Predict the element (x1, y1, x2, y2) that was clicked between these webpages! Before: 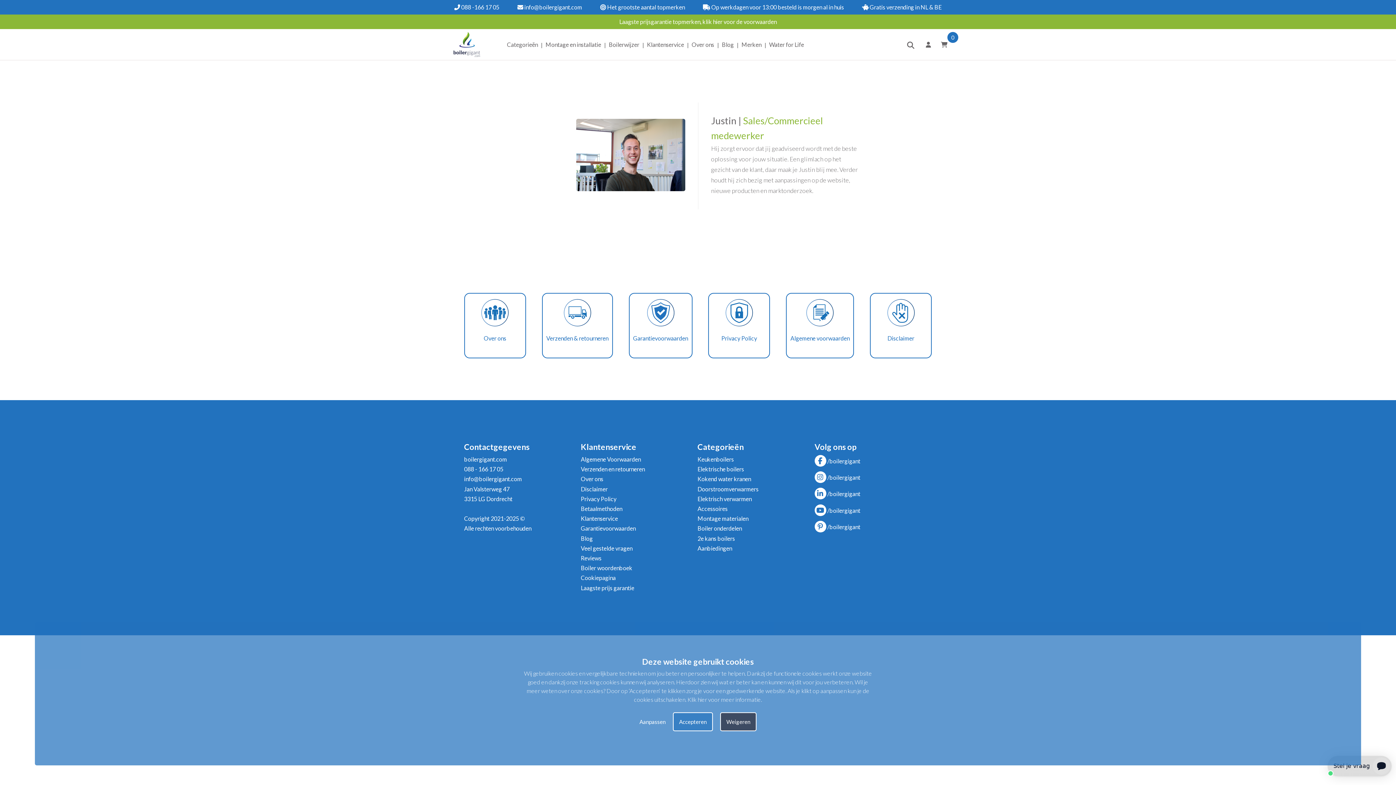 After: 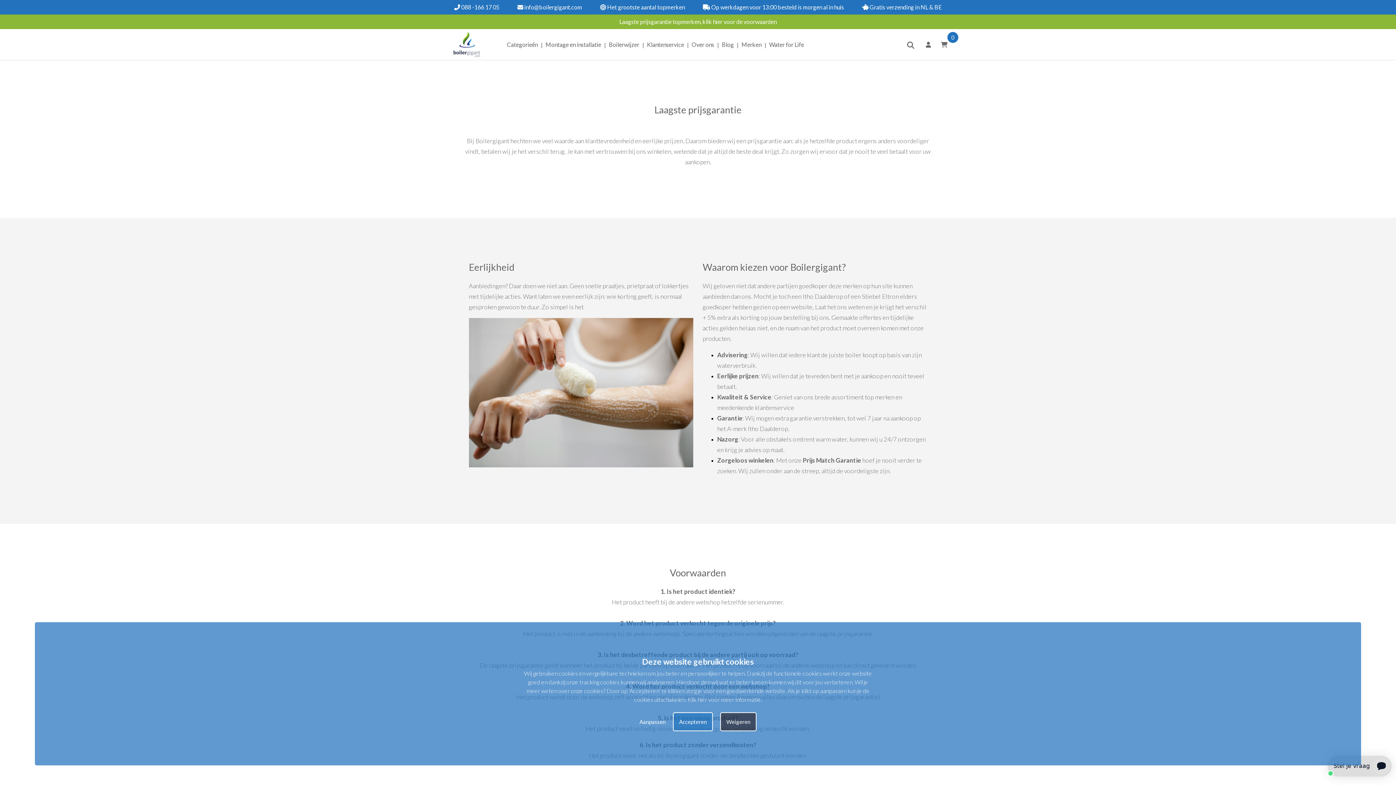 Action: label: Laagste prijsgarantie topmerken, klik hier voor de voorwaarden bbox: (619, 18, 776, 25)